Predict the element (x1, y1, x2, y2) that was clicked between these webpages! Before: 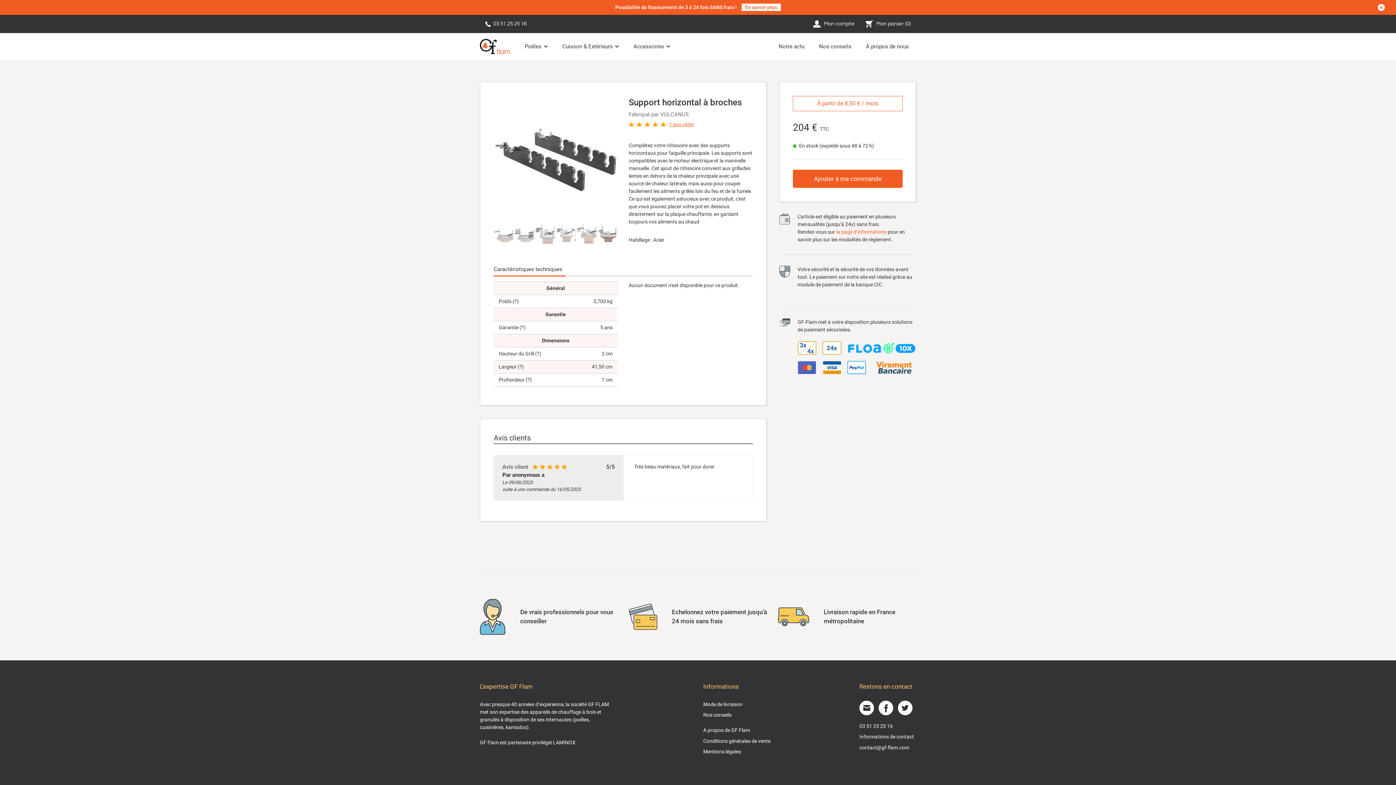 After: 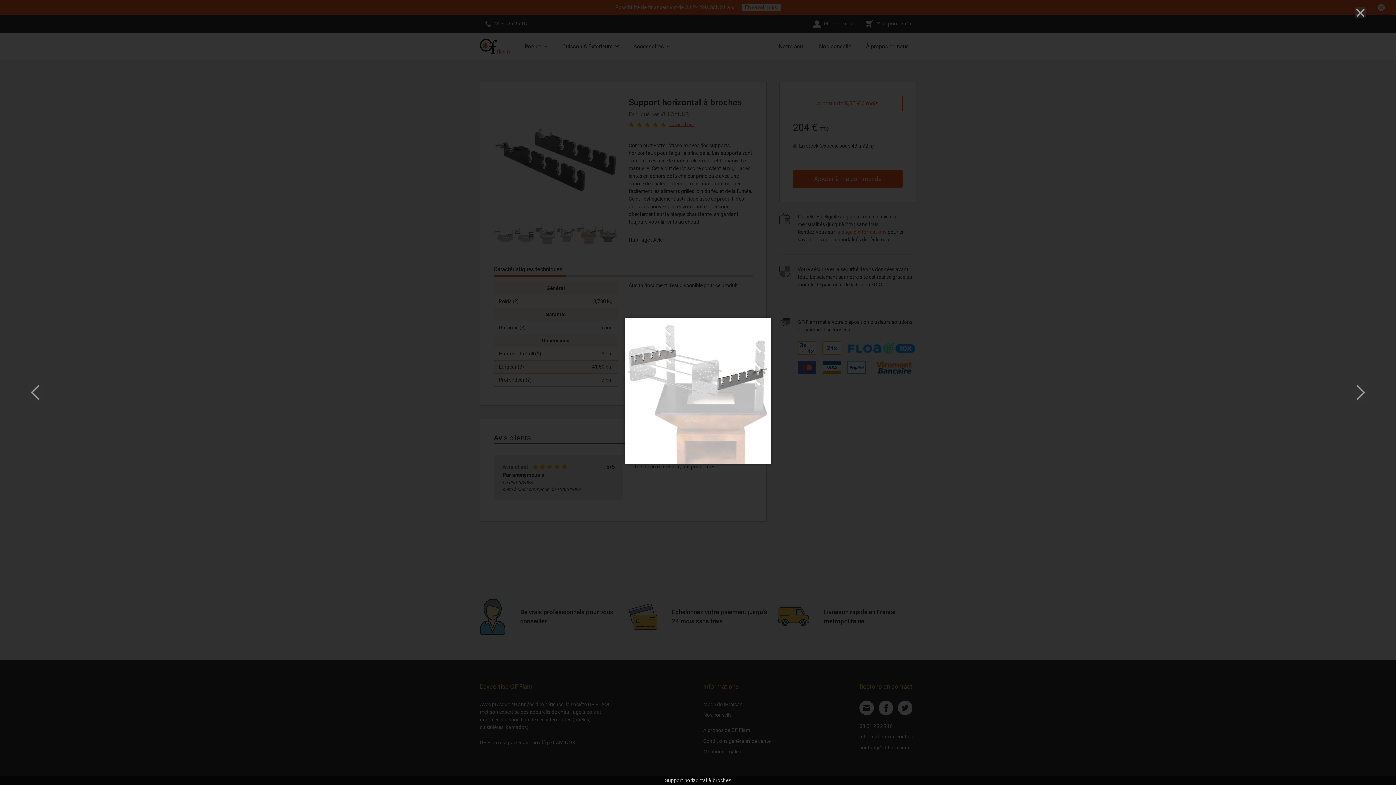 Action: bbox: (576, 223, 597, 244)